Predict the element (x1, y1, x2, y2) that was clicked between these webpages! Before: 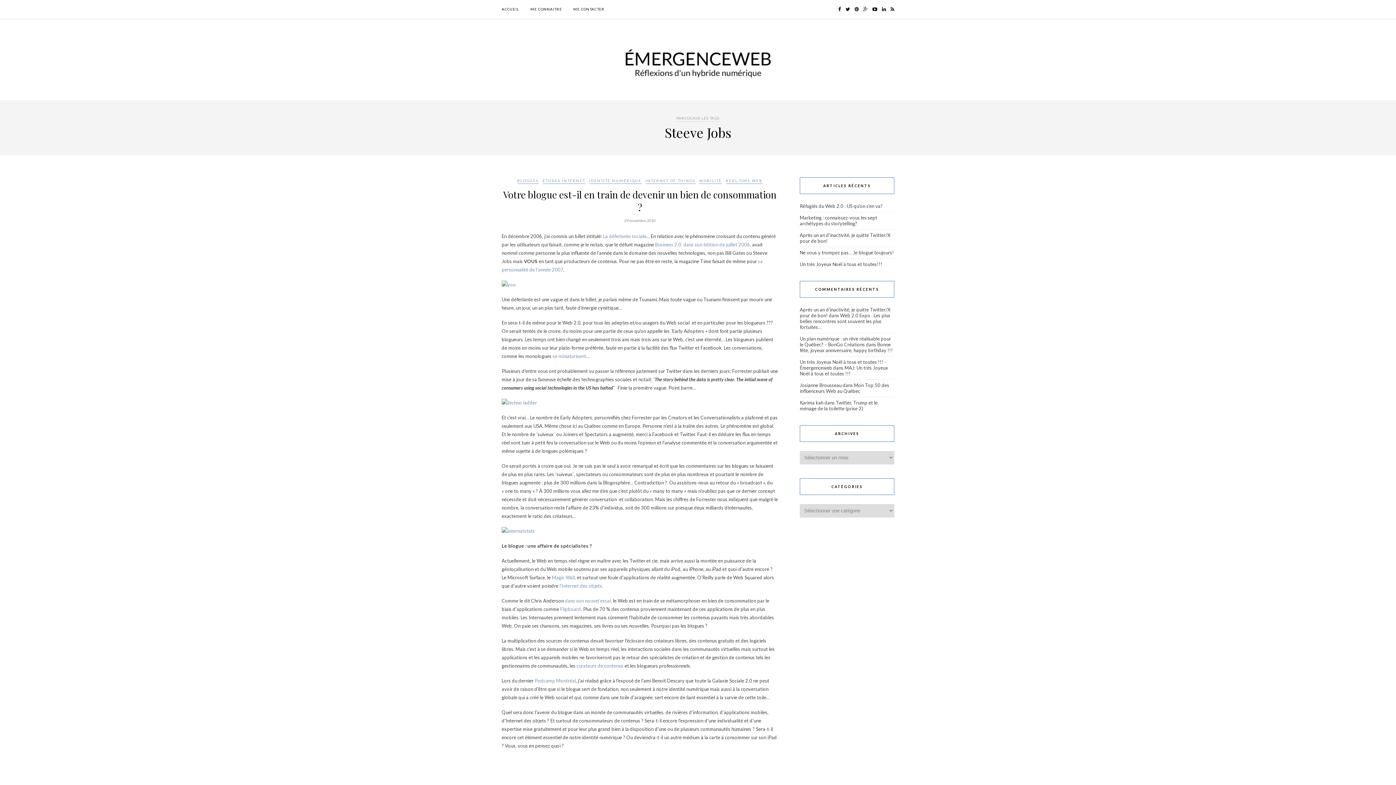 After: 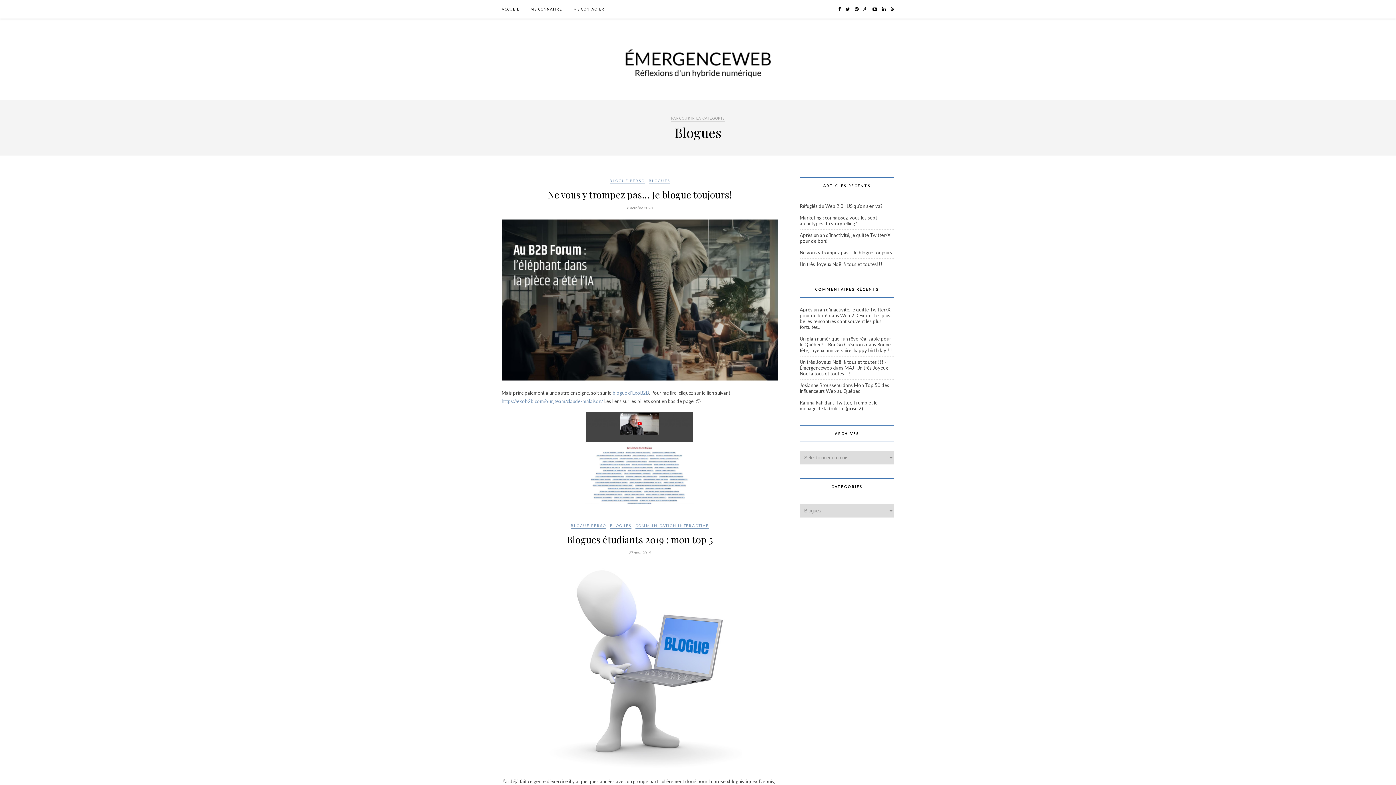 Action: bbox: (517, 178, 538, 184) label: BLOGUES